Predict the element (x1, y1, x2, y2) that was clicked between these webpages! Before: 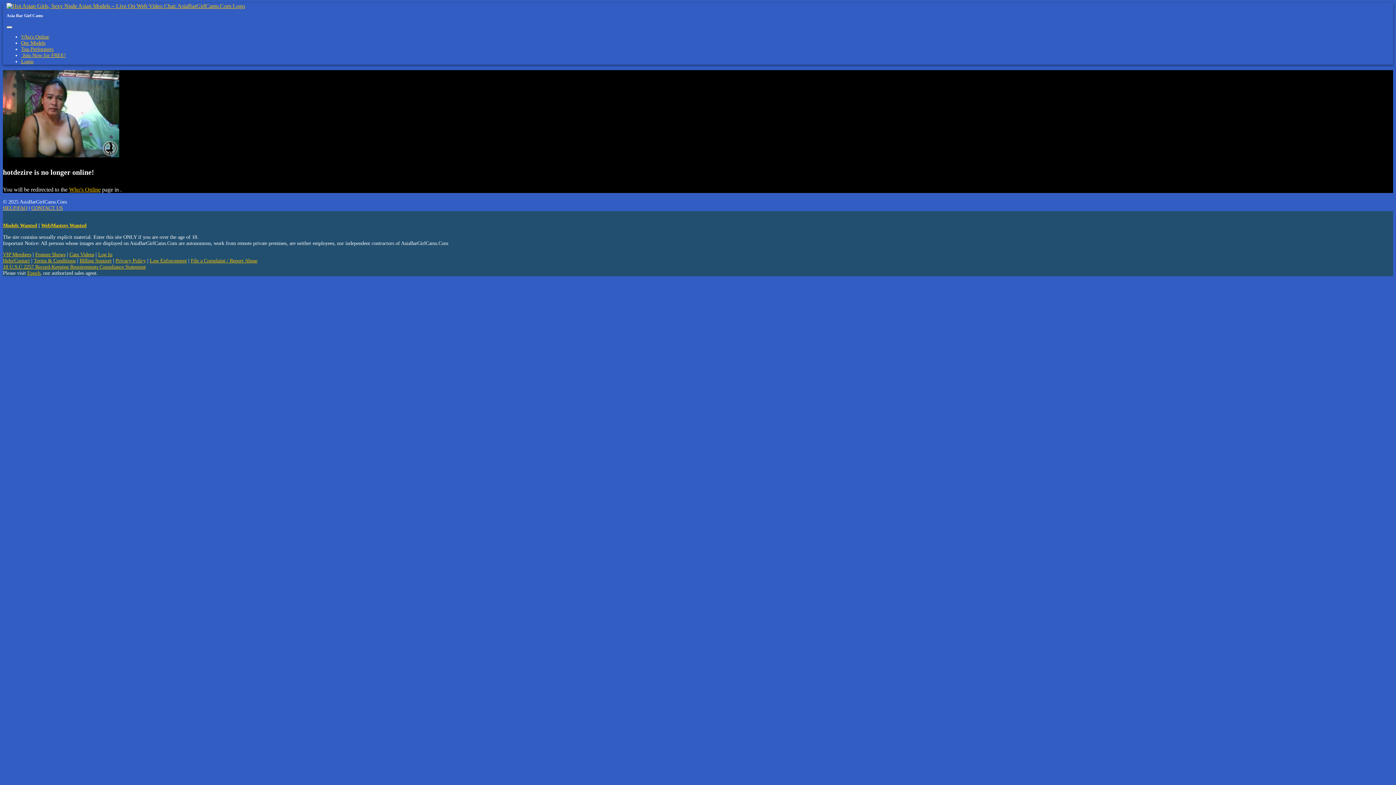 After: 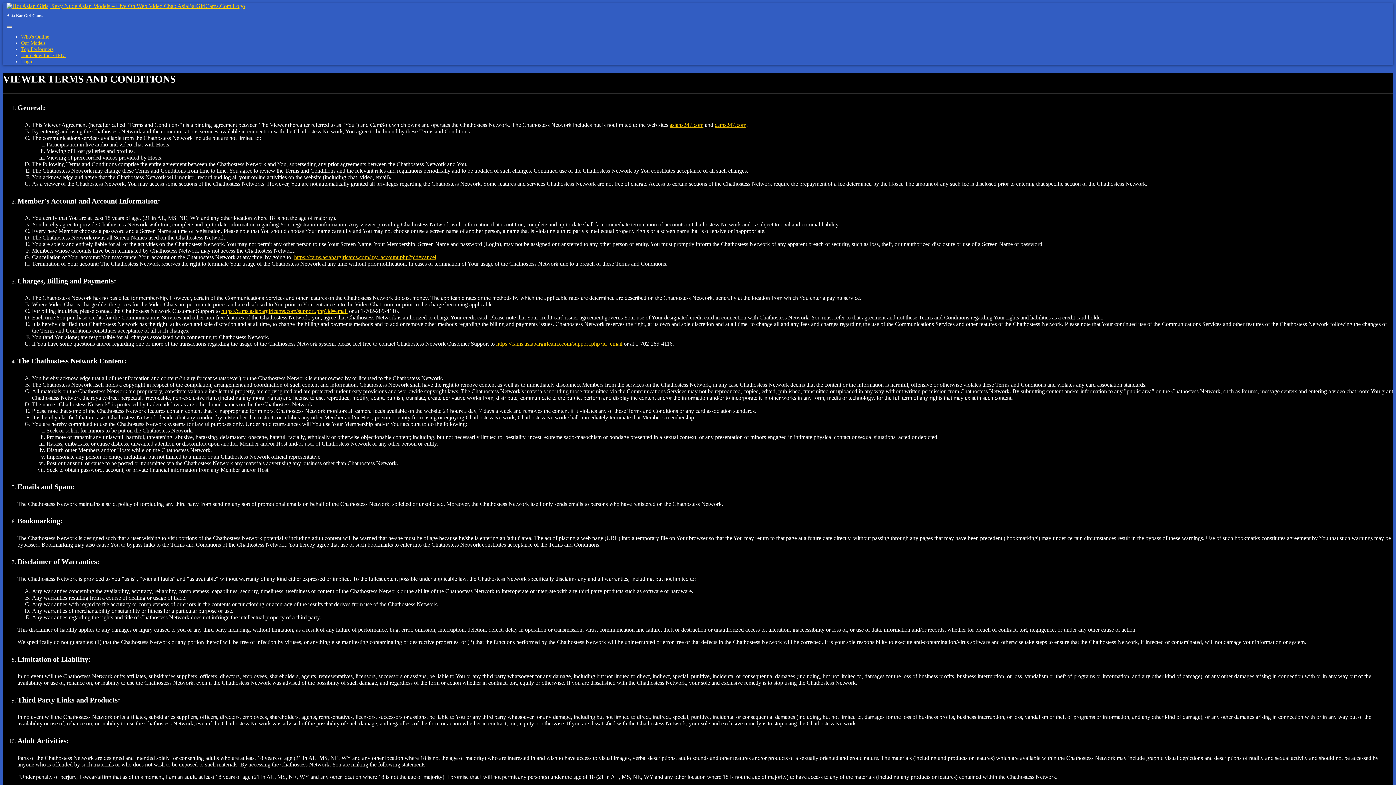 Action: bbox: (33, 257, 75, 263) label: Terms & Conditions